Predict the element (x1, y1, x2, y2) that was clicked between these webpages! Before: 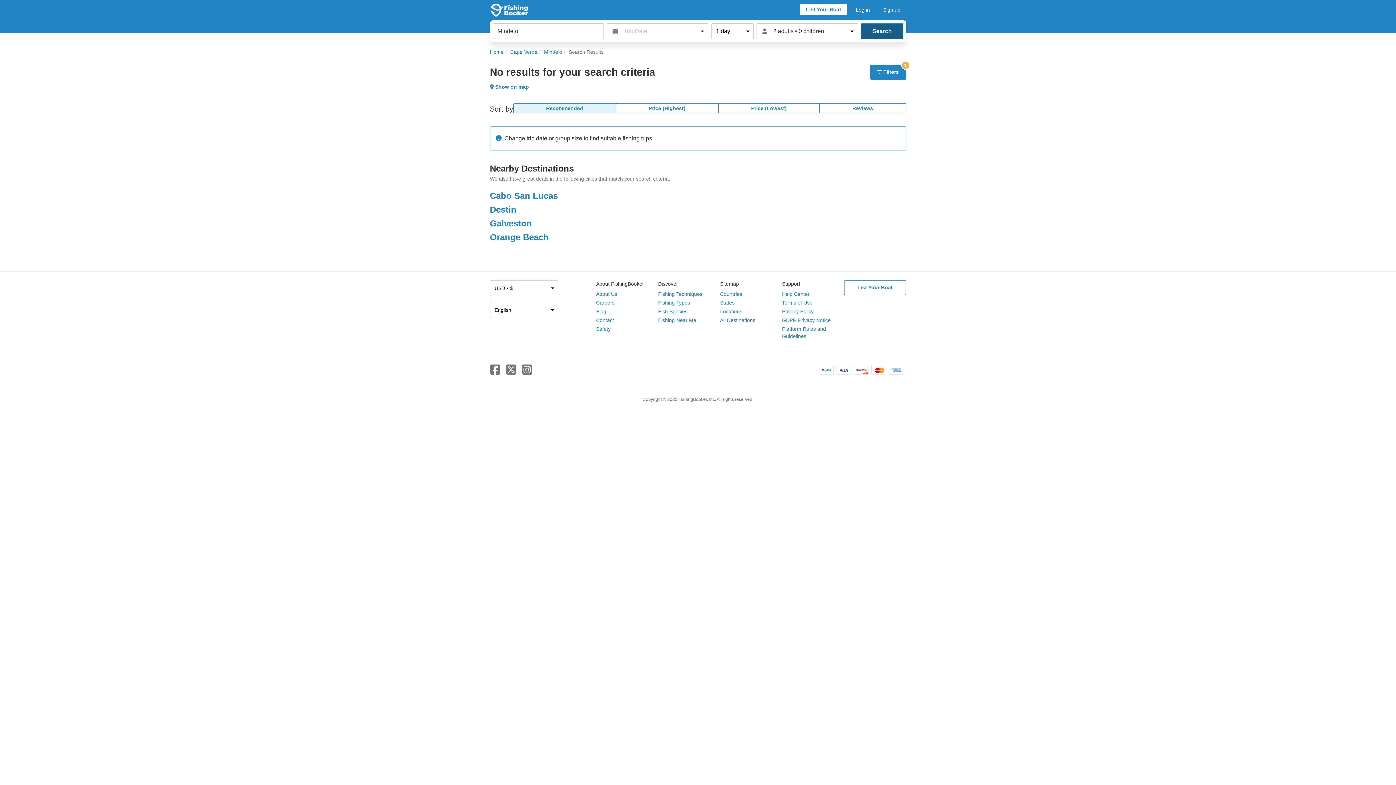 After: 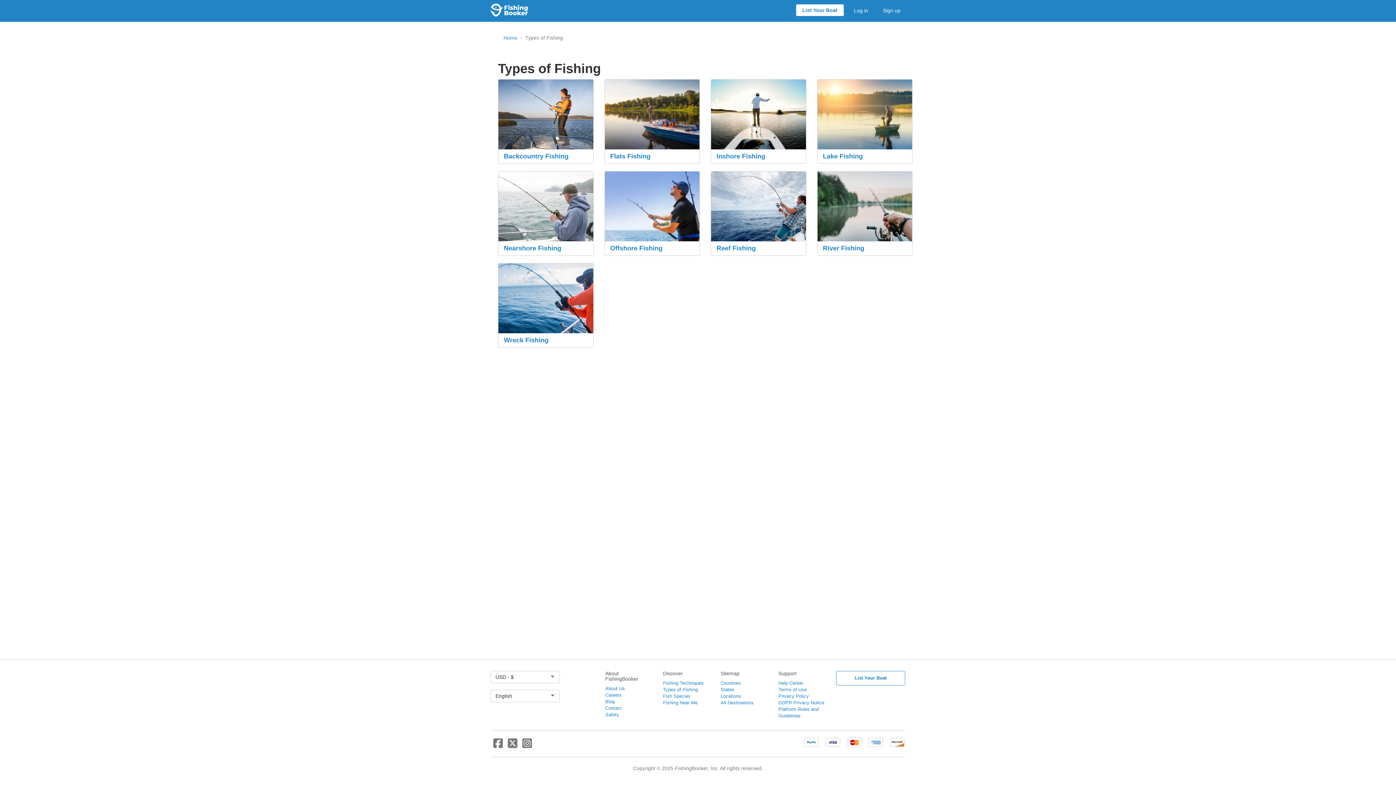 Action: bbox: (658, 300, 690, 305) label: Fishing Types